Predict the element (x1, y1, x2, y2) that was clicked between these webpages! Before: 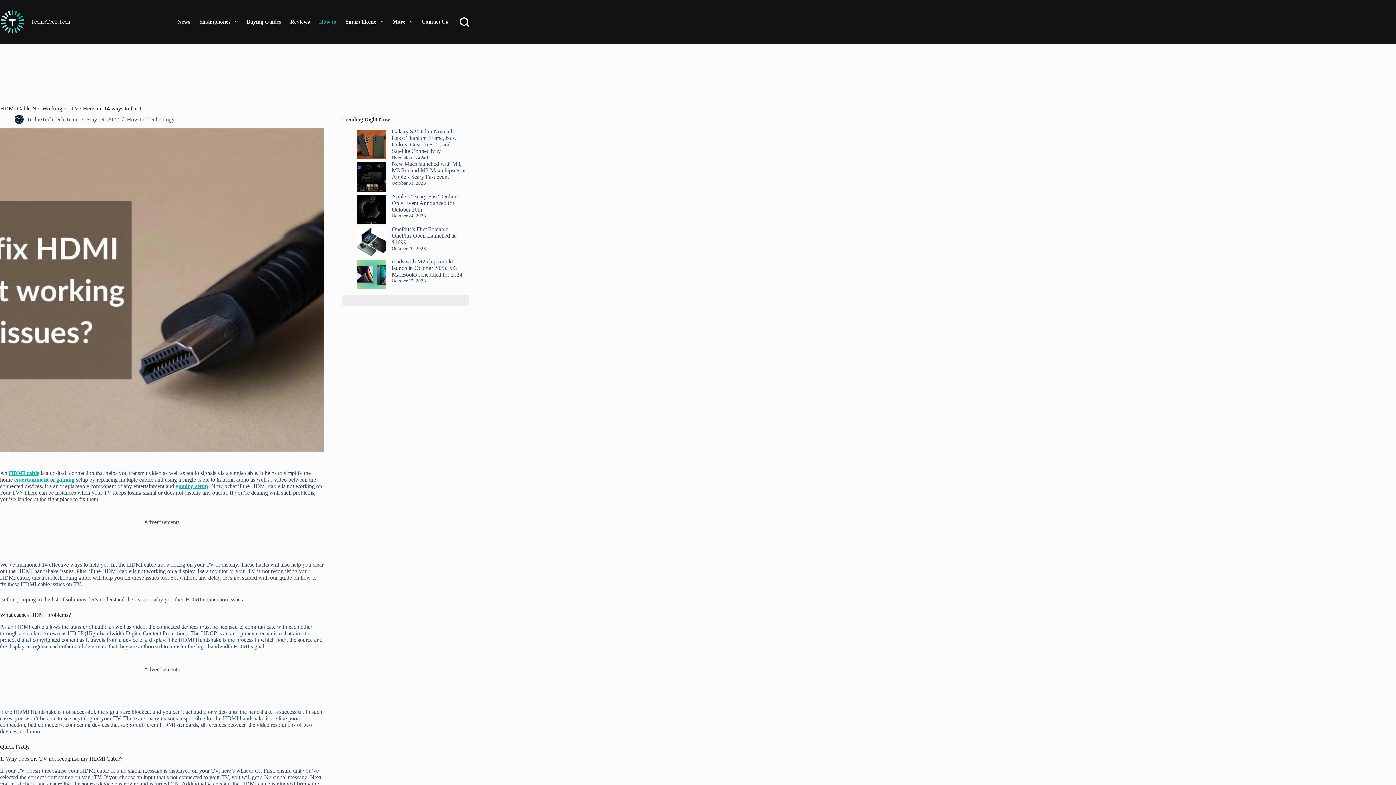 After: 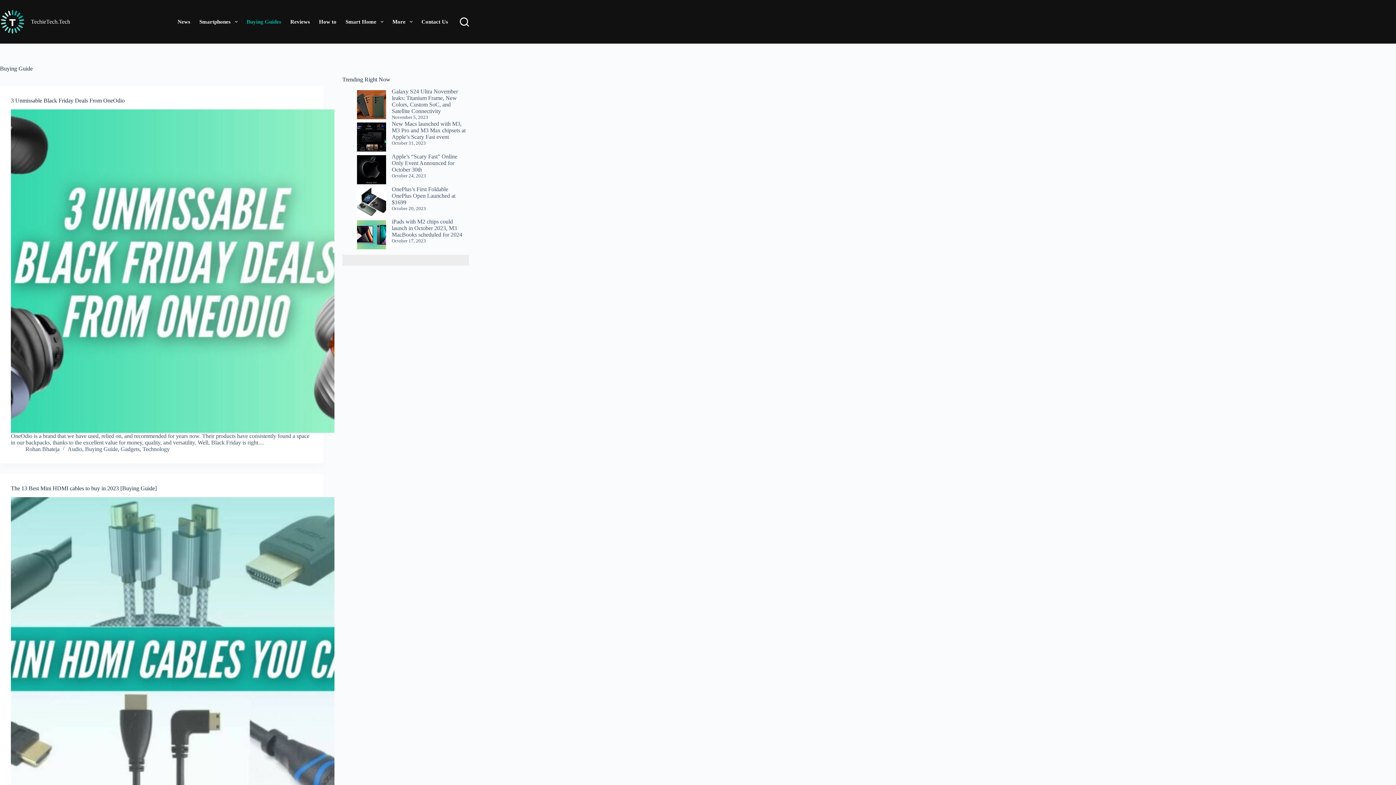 Action: label: Buying Guides bbox: (242, 0, 285, 43)